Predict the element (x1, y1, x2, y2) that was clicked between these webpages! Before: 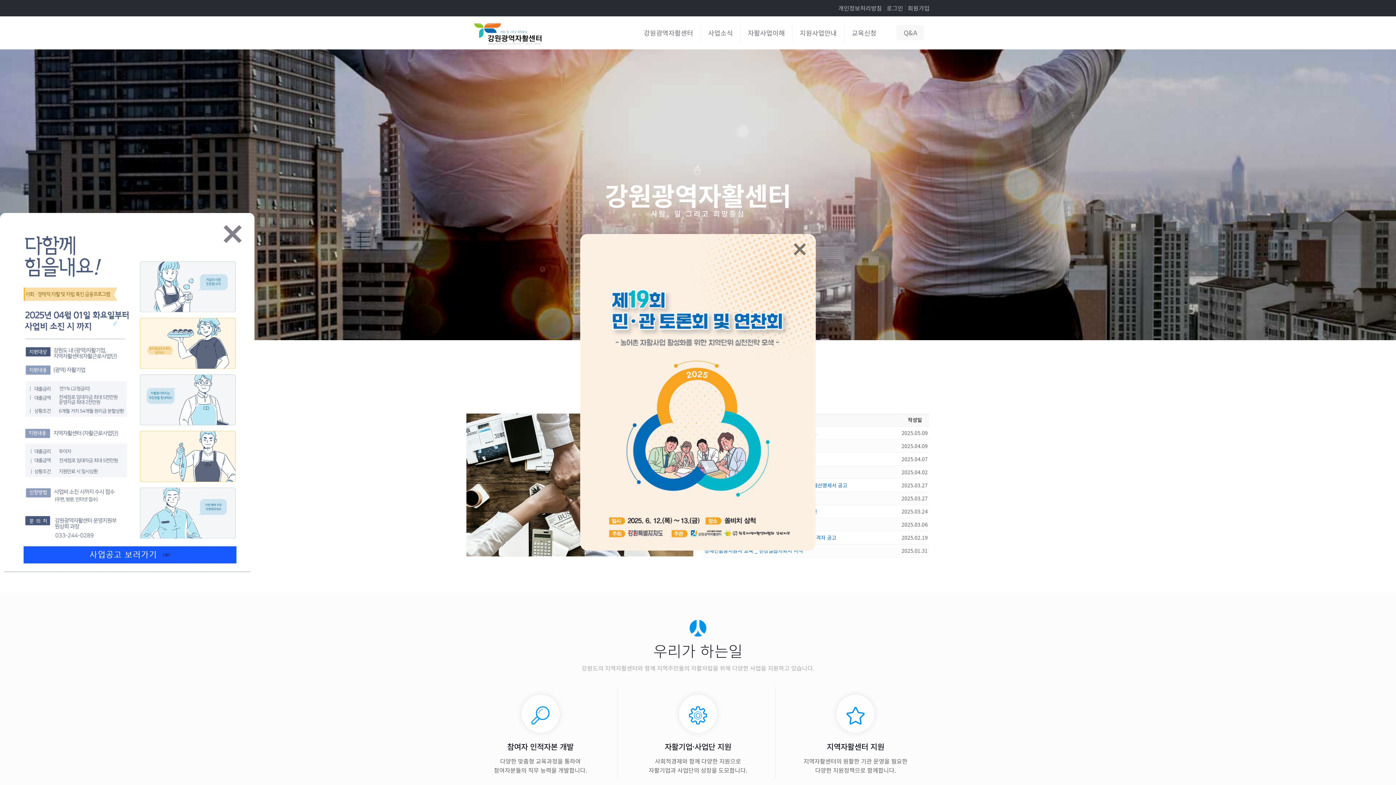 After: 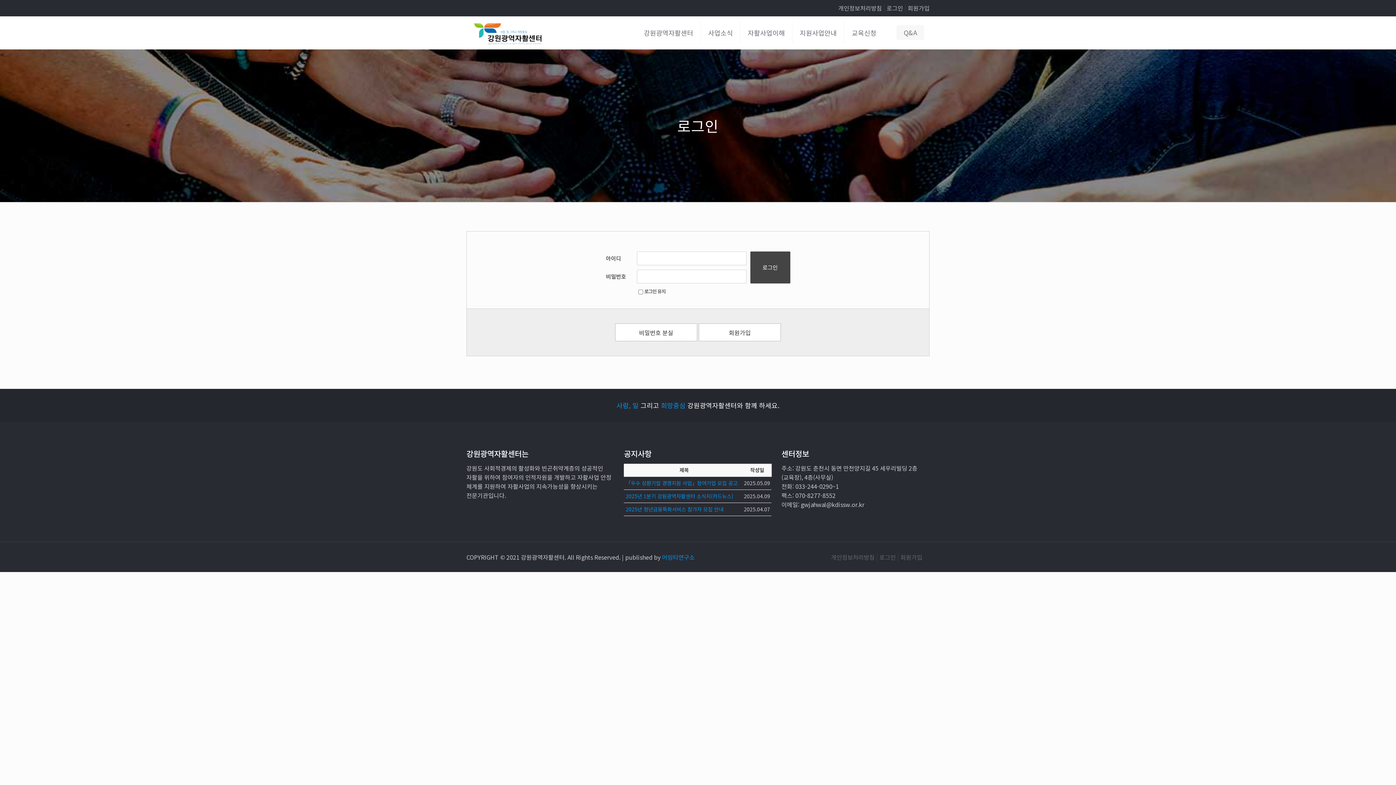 Action: label: 로그인 bbox: (886, 3, 903, 12)